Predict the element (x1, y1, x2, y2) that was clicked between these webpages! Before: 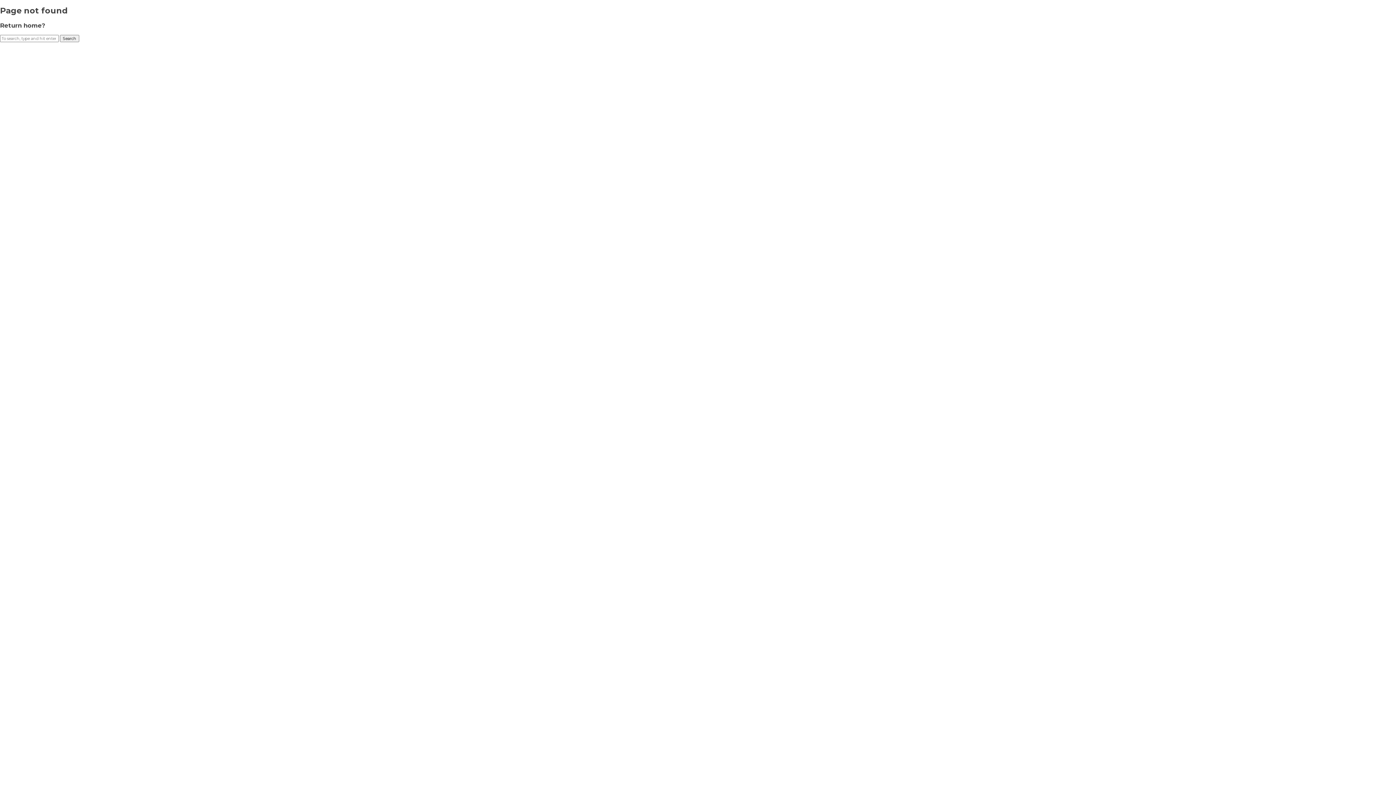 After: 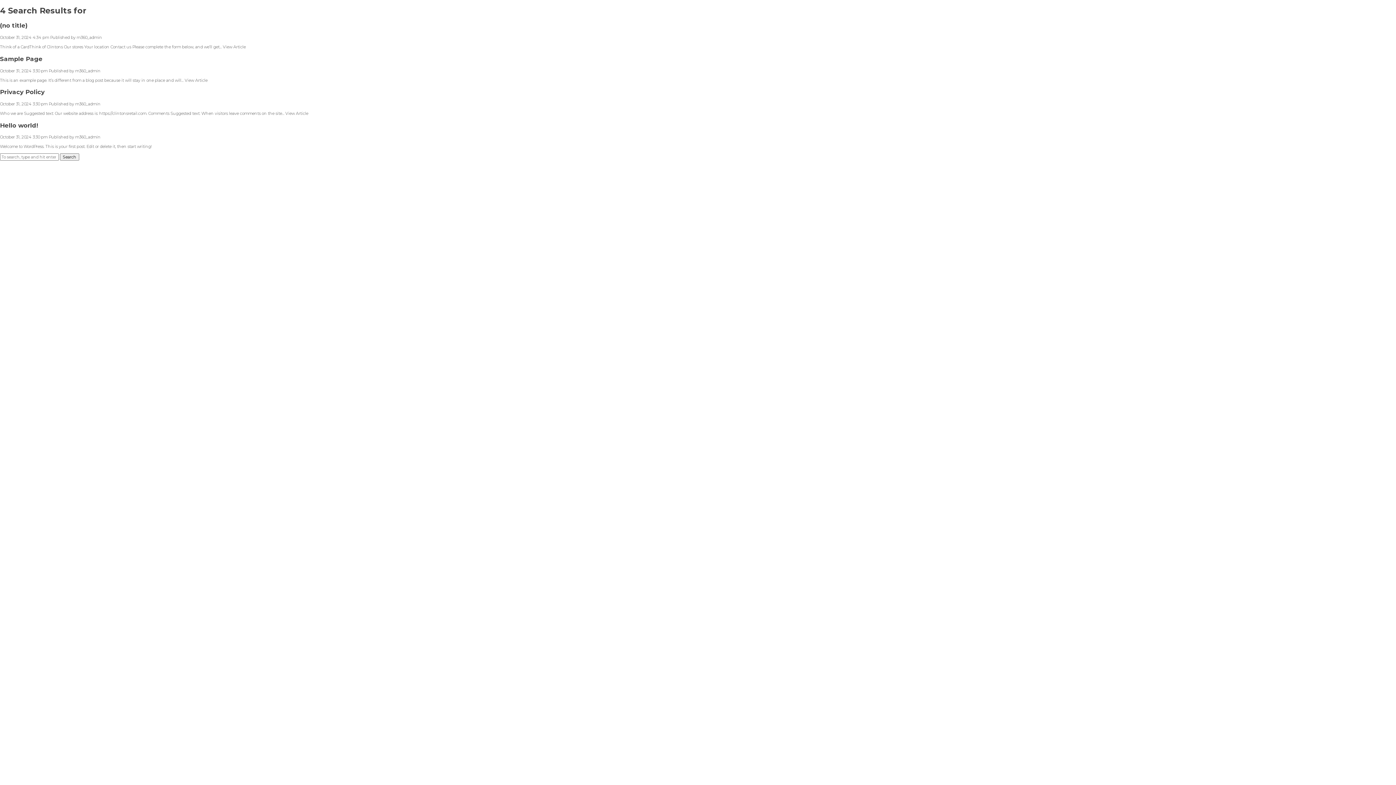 Action: bbox: (60, 34, 79, 42) label: Search